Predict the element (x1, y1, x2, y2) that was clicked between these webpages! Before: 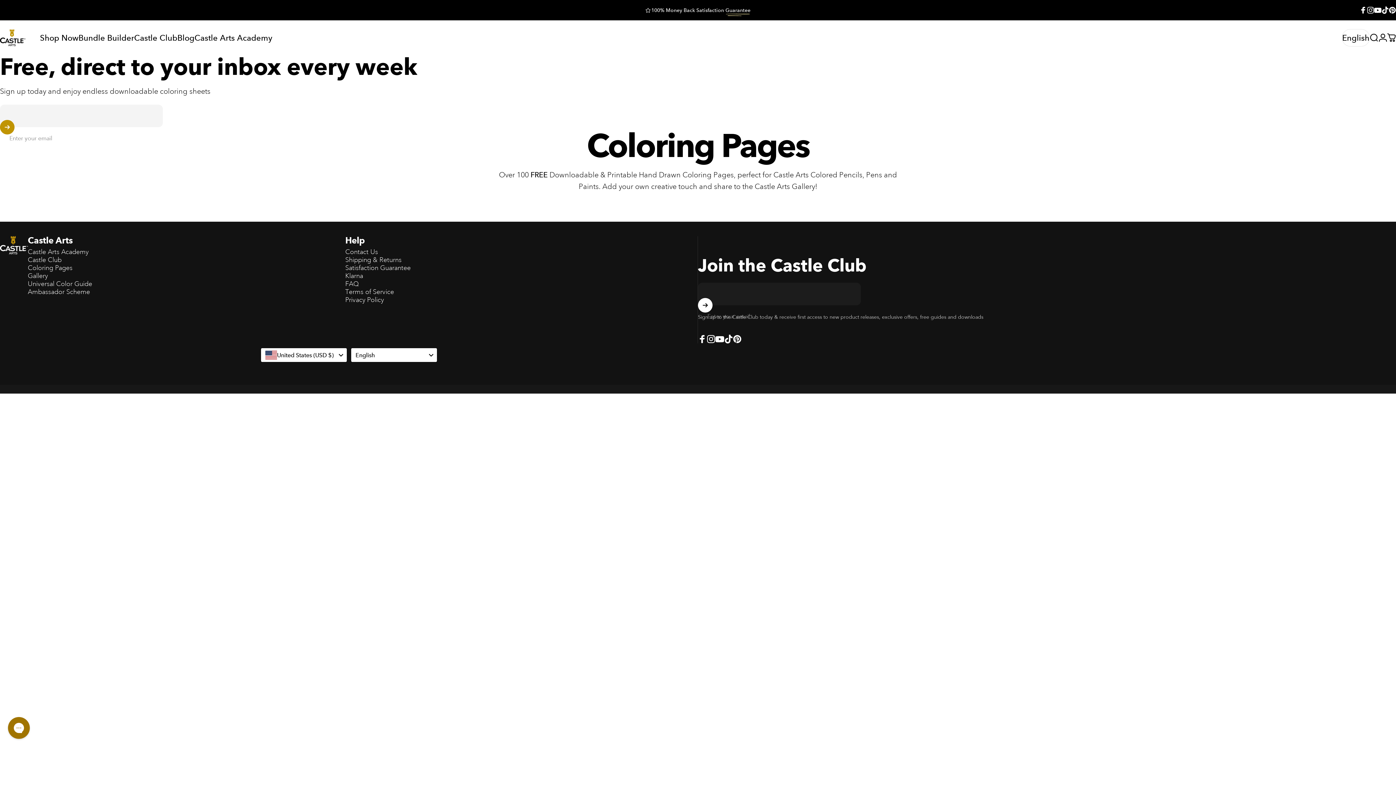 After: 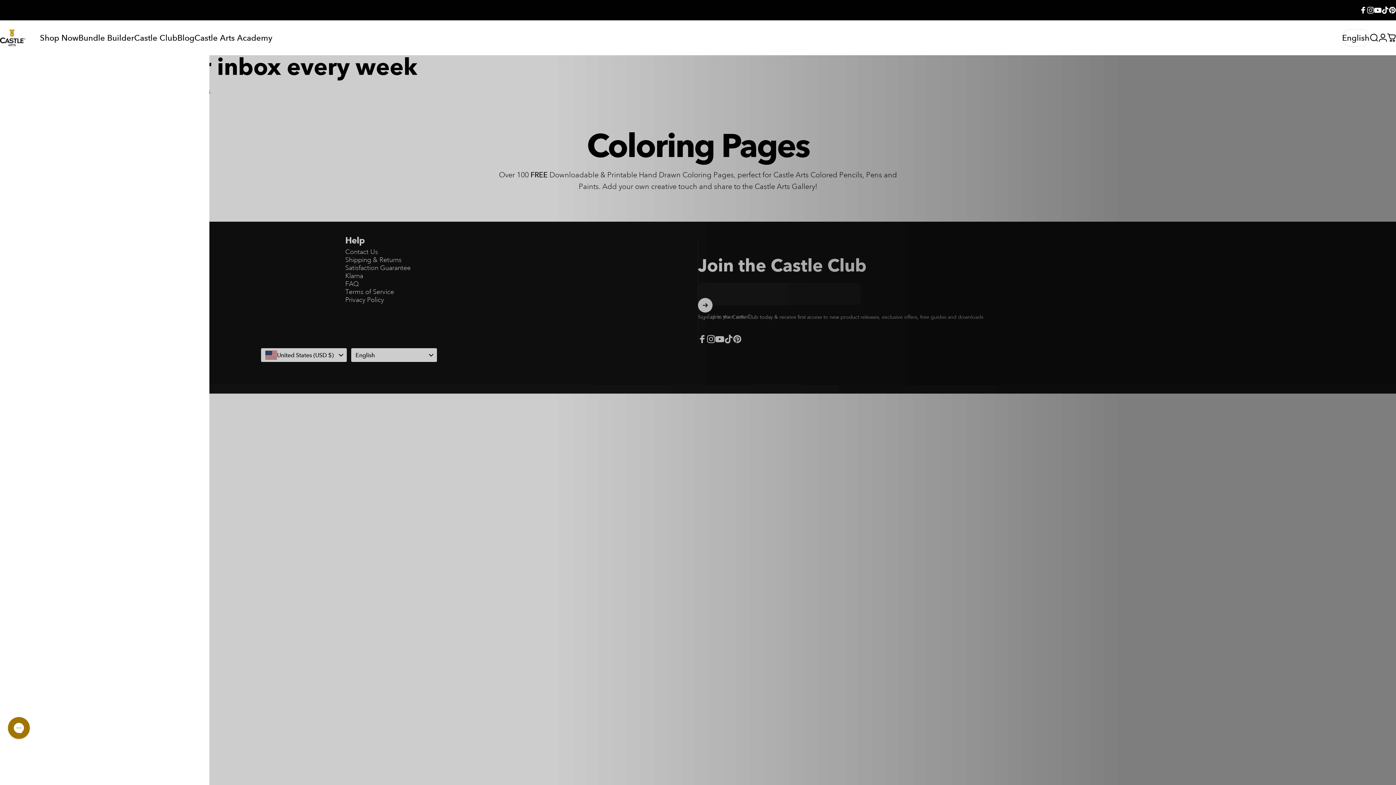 Action: bbox: (1370, 33, 1378, 42) label: Search